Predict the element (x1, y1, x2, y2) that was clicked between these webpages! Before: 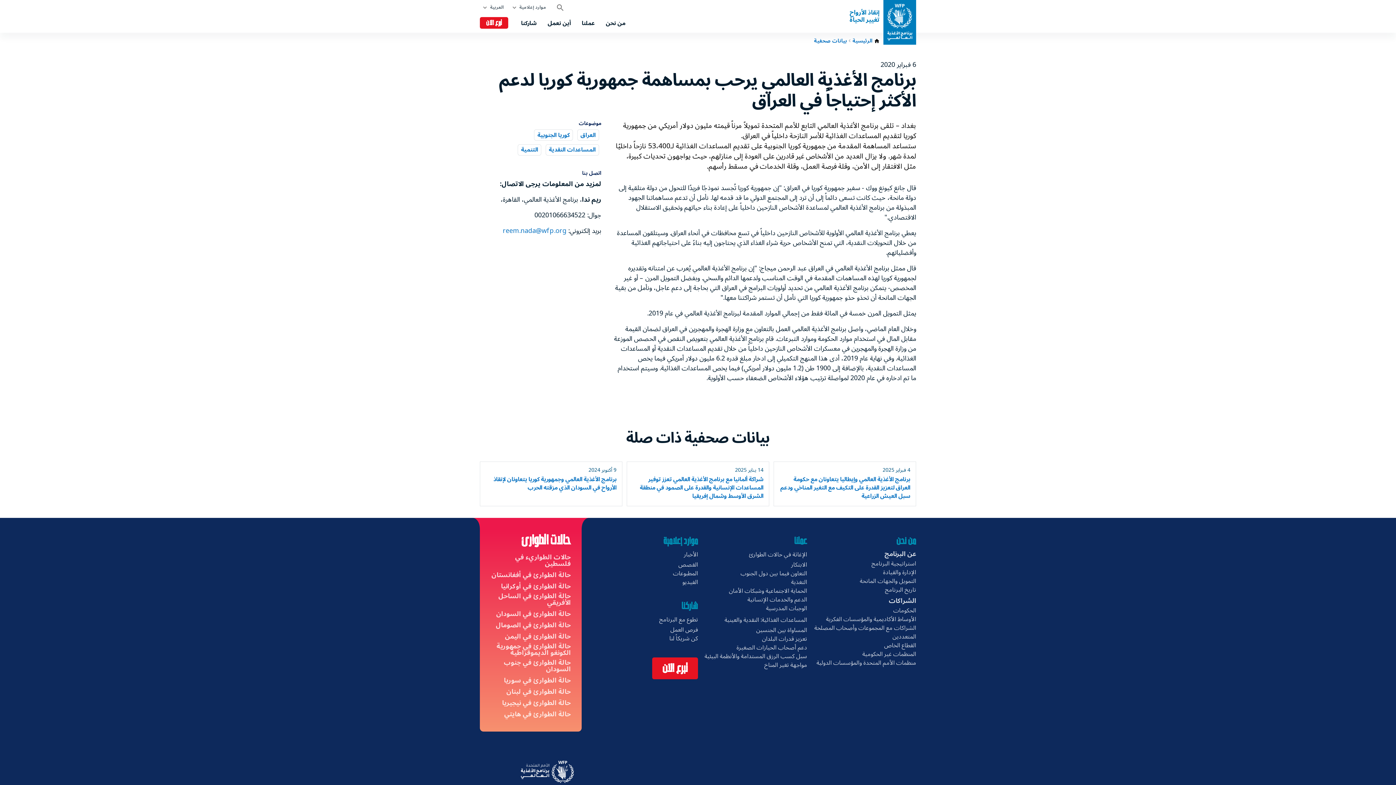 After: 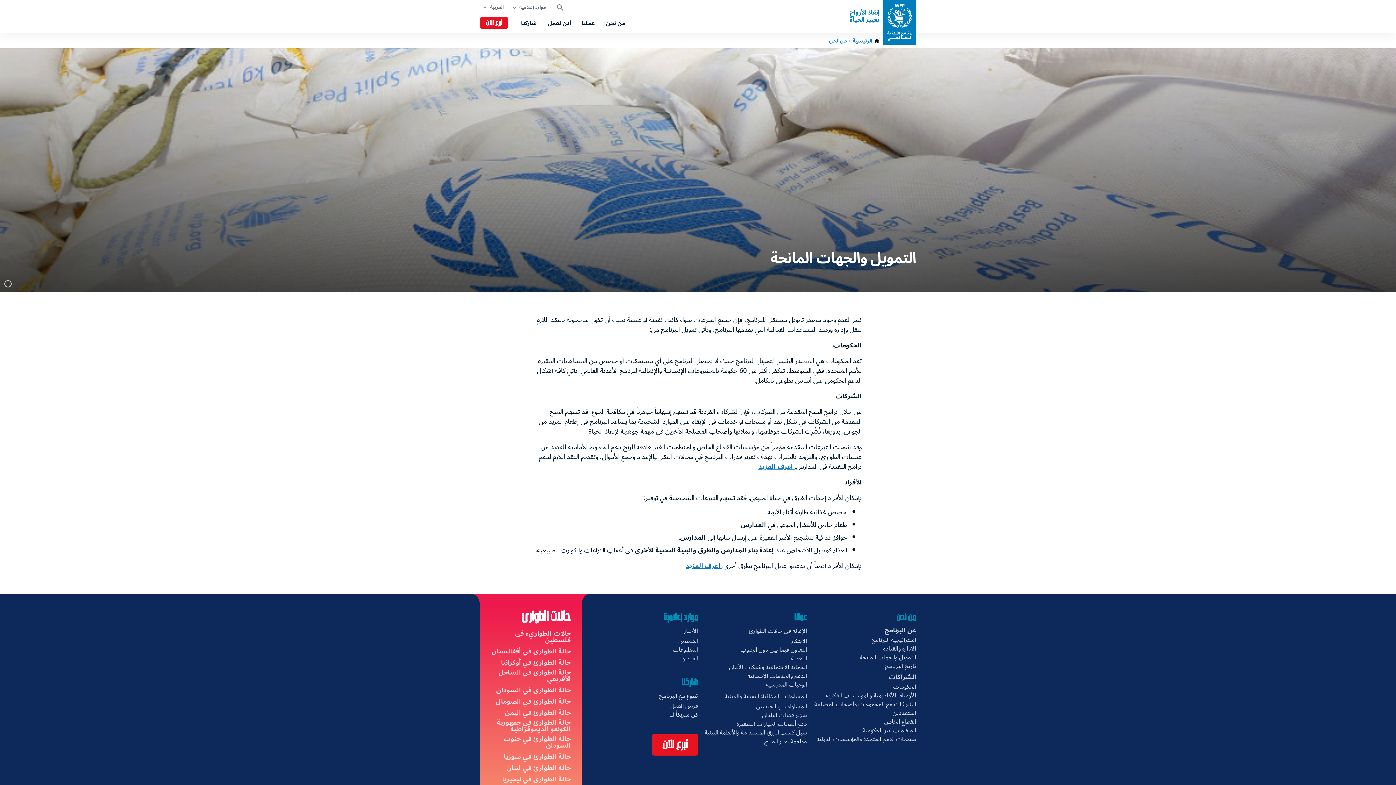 Action: label: التمويل والجهات المانحة bbox: (860, 577, 916, 585)